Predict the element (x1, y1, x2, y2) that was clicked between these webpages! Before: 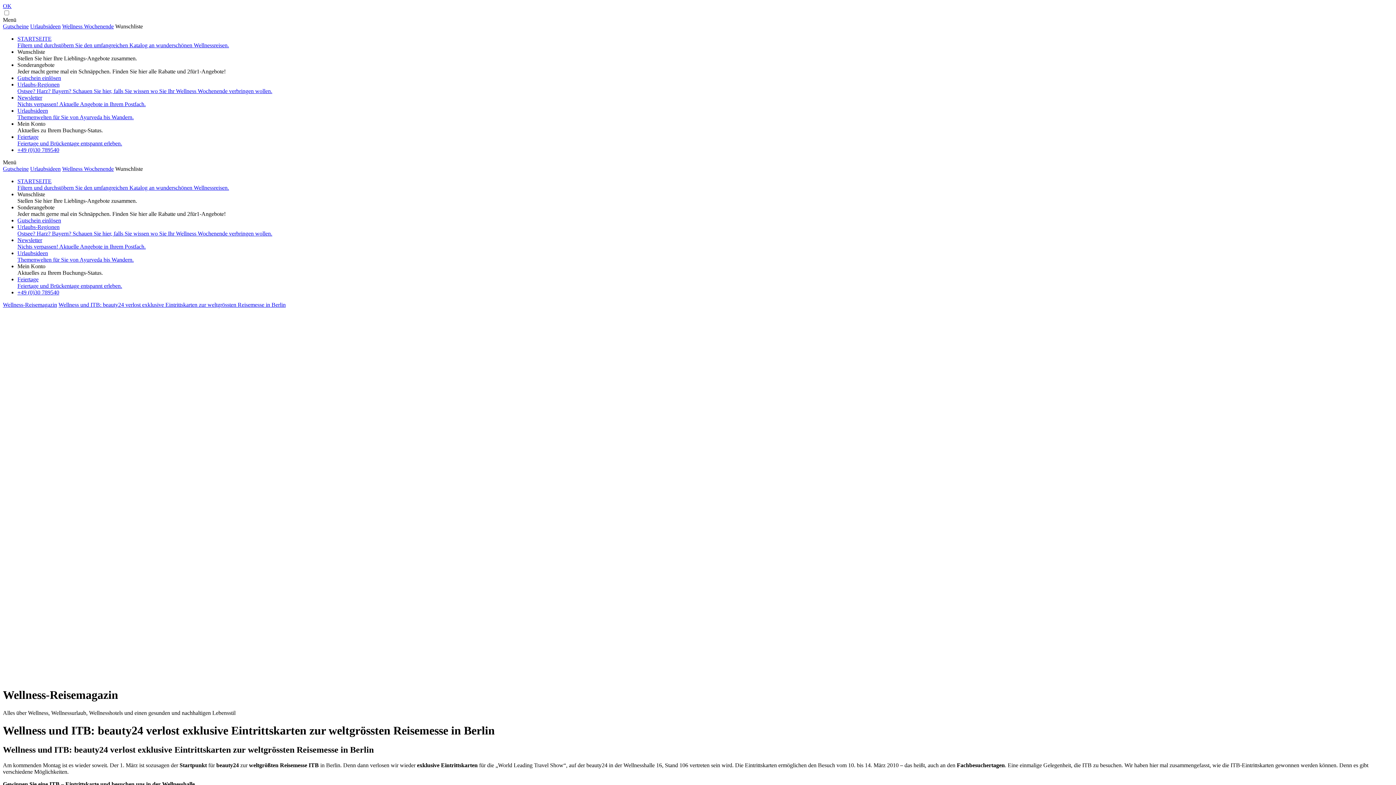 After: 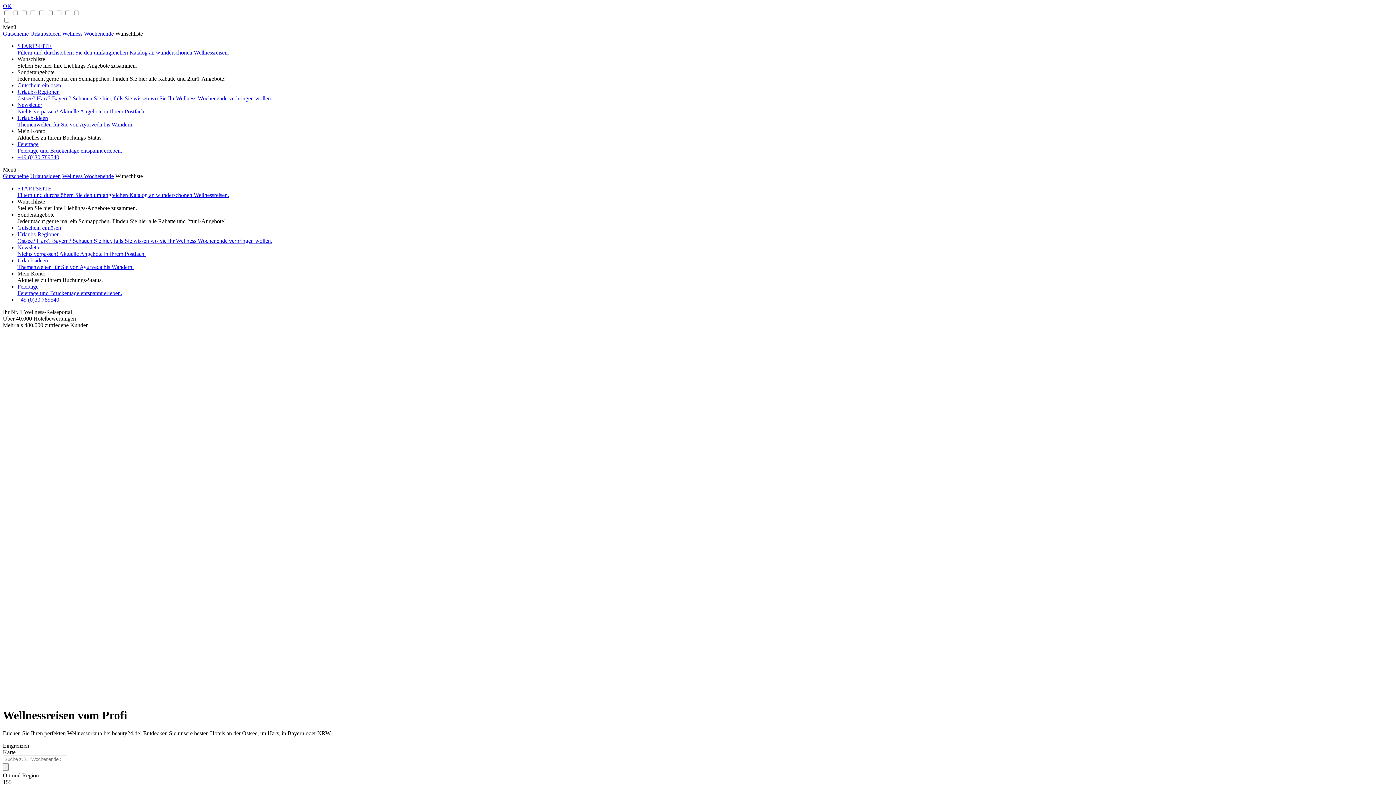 Action: label: STARTSEITE
Filtern und durchstöbern Sie den umfangreichen Katalog an wunderschönen Wellnessreisen. bbox: (17, 178, 1393, 191)